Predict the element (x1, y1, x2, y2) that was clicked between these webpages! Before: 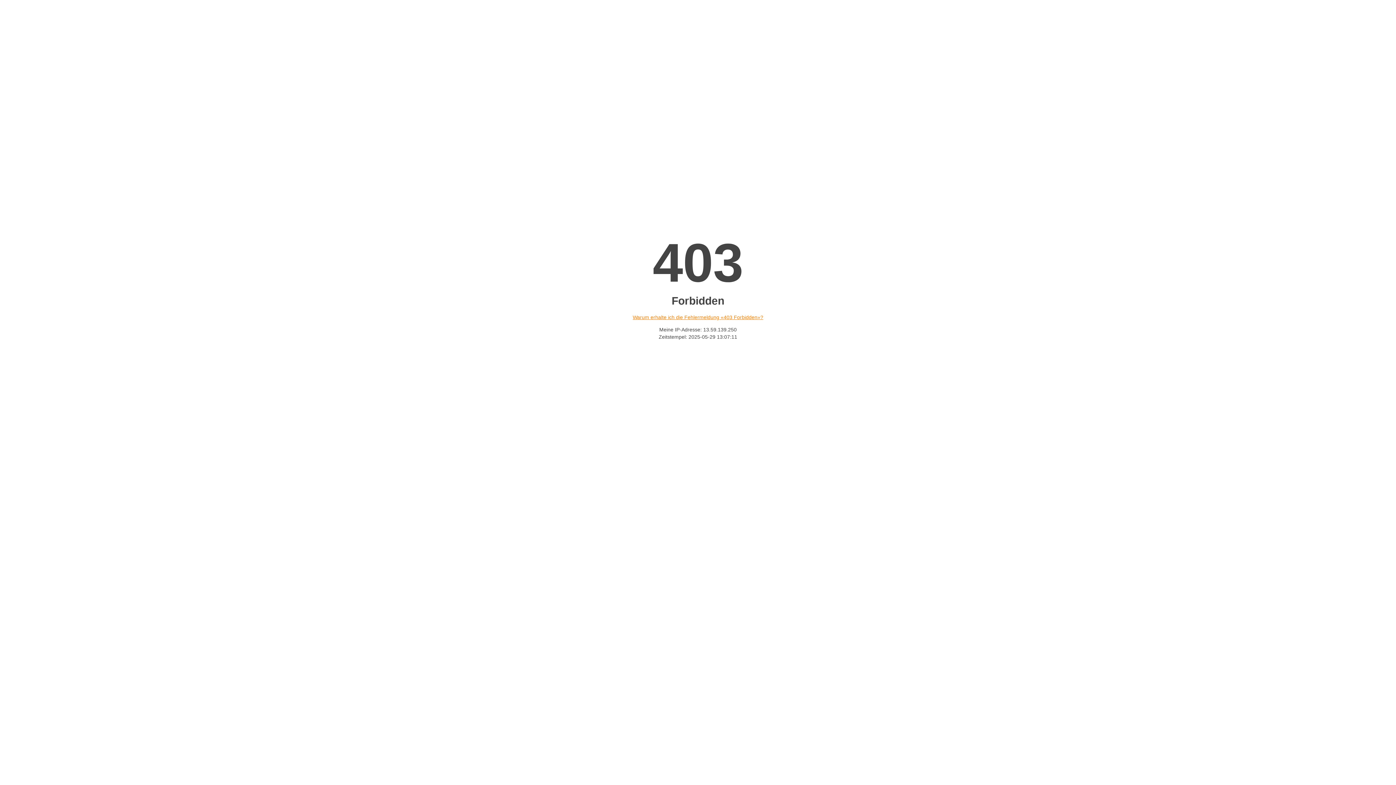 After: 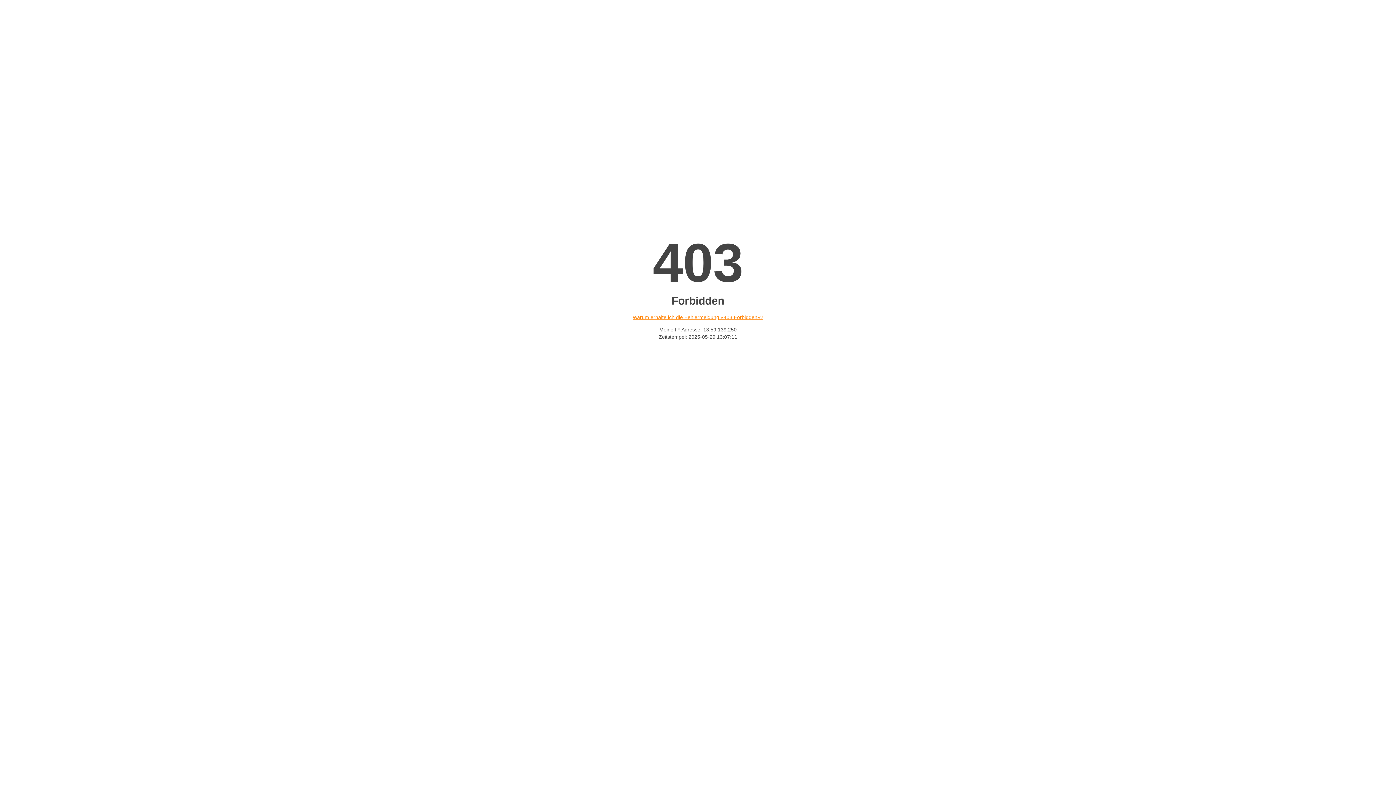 Action: label: Warum erhalte ich die Fehlermeldung «403 Forbidden»? bbox: (632, 314, 763, 320)